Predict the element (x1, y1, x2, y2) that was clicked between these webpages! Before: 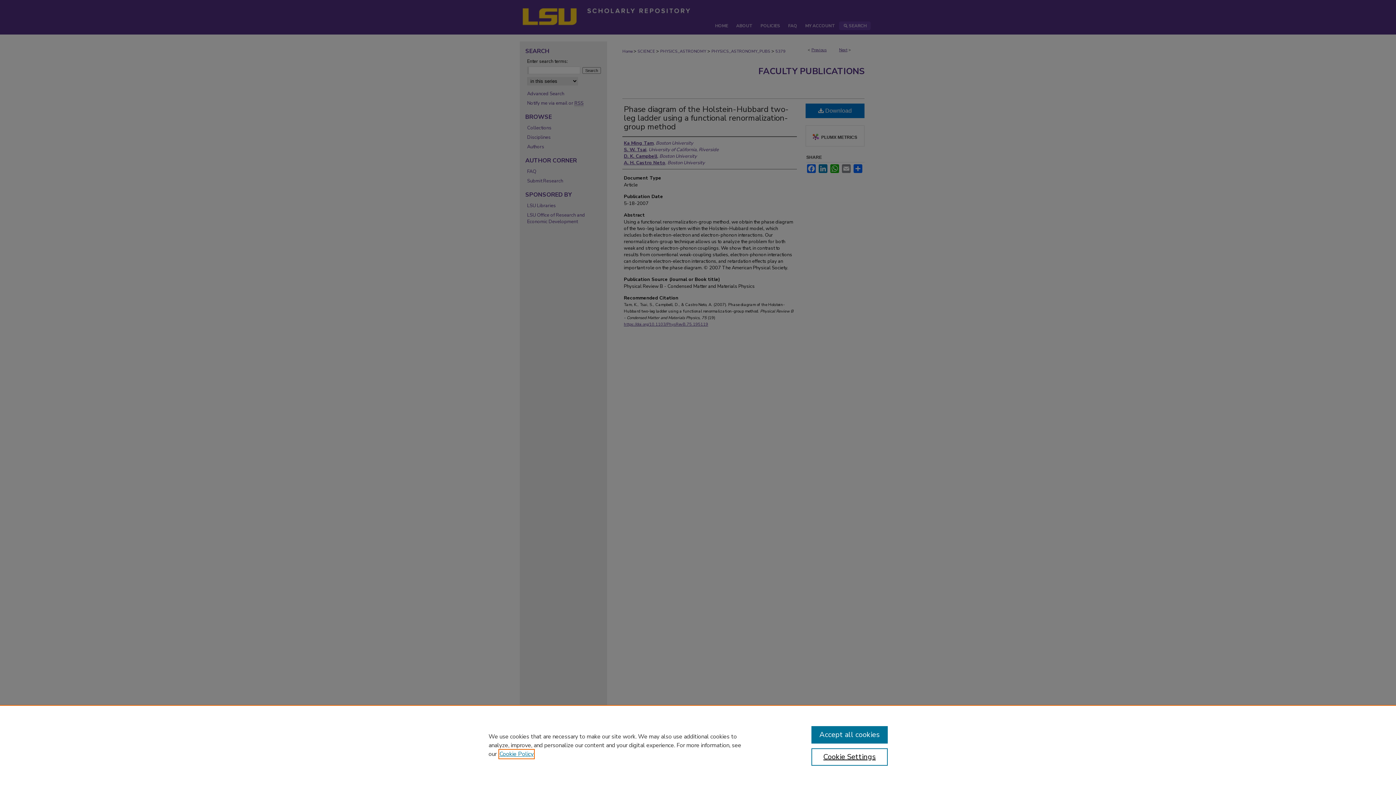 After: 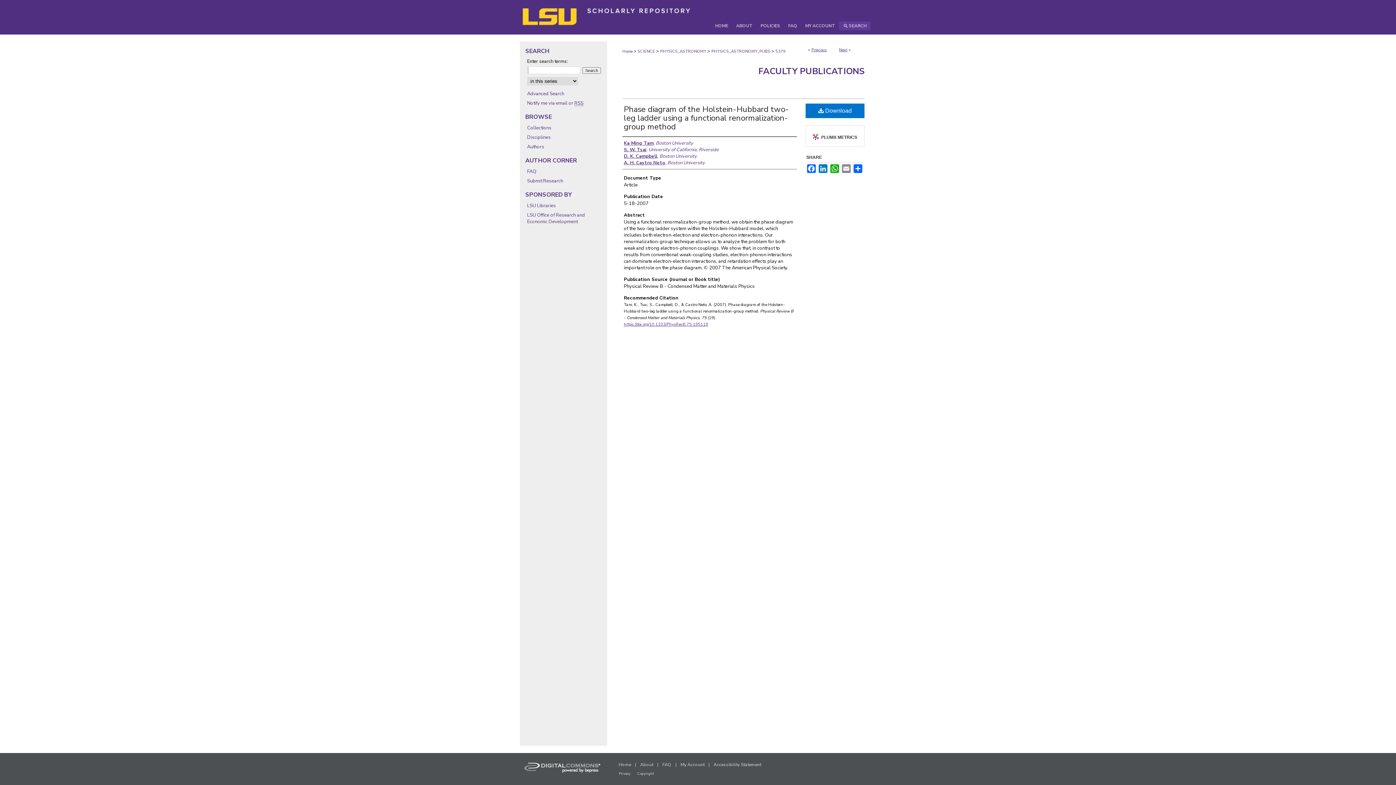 Action: bbox: (811, 726, 887, 744) label: Accept all cookies